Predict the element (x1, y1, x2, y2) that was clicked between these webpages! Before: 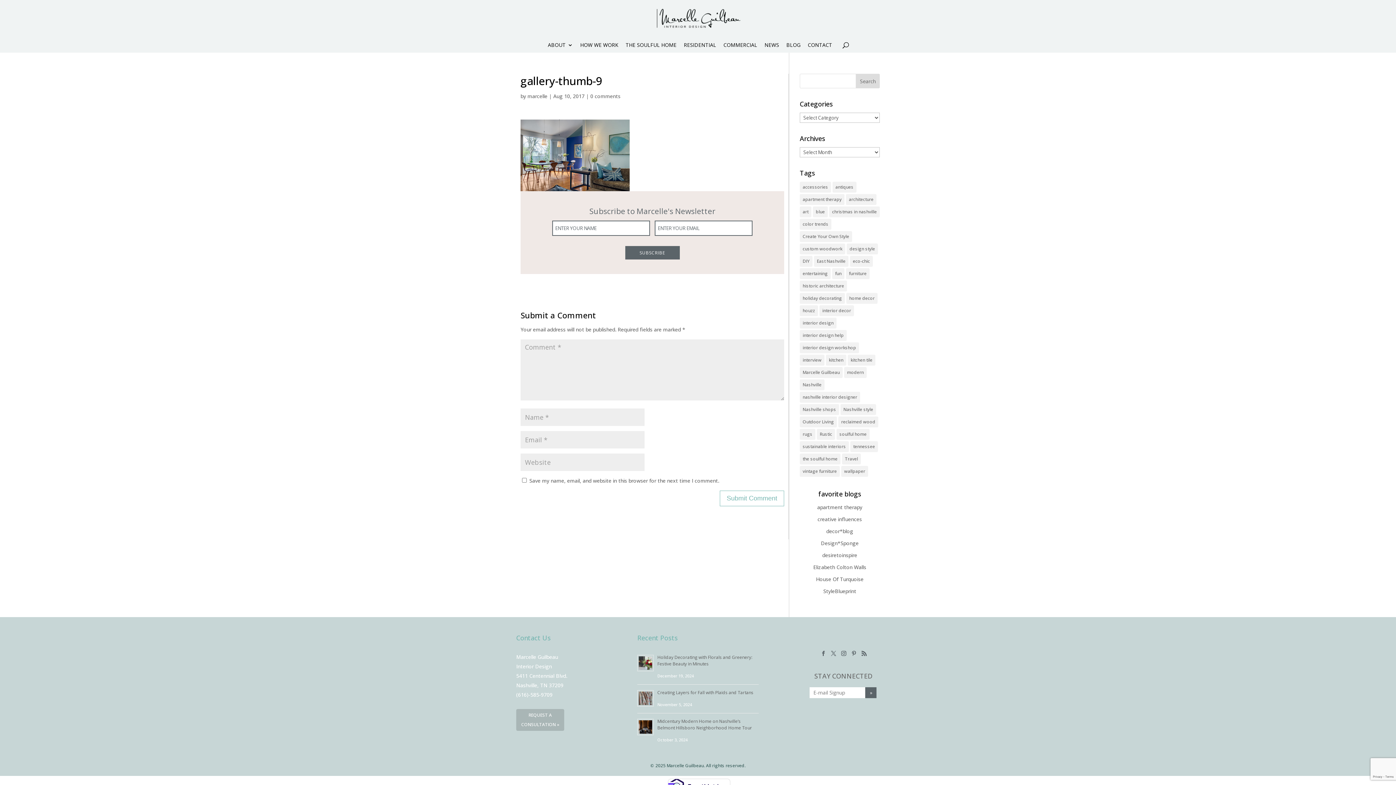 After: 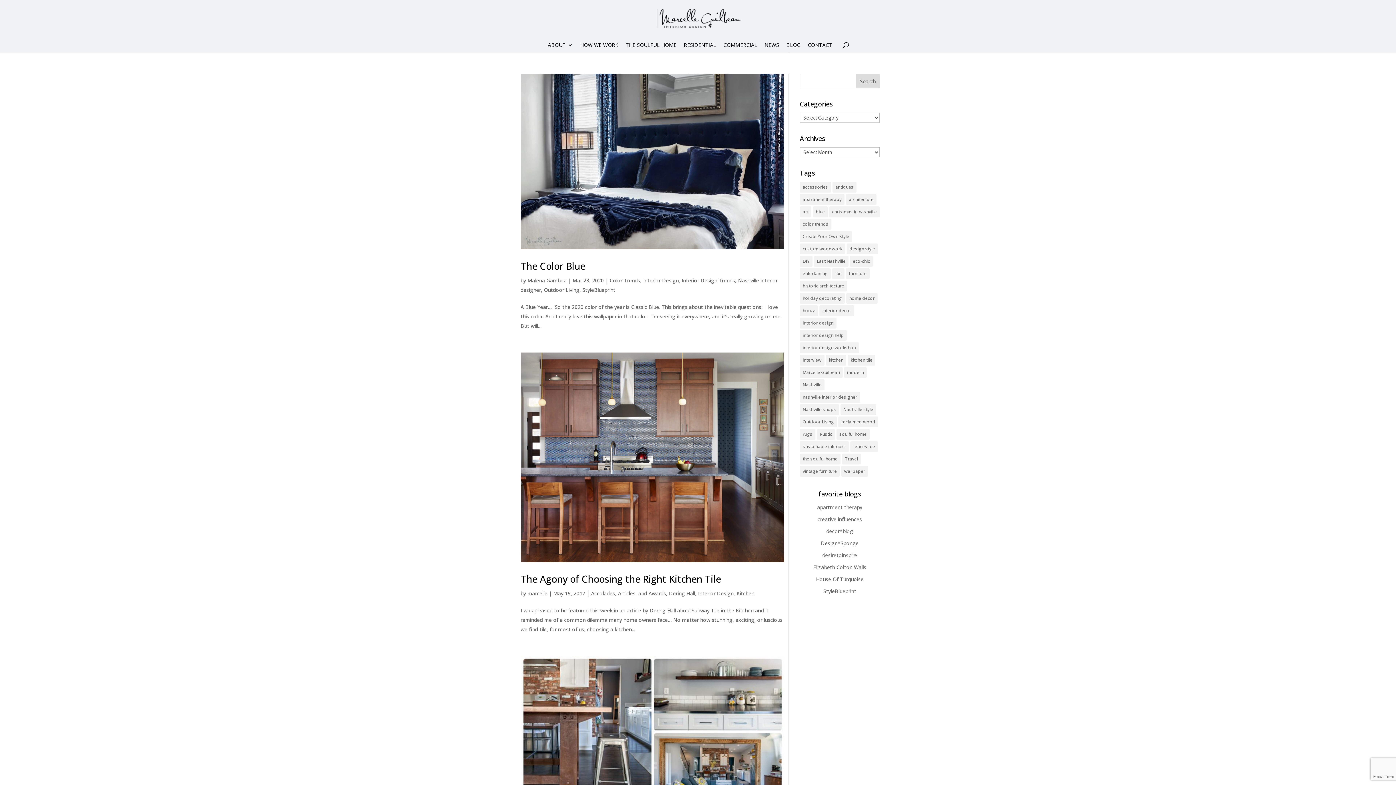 Action: label: blue (4 items) bbox: (813, 206, 828, 217)